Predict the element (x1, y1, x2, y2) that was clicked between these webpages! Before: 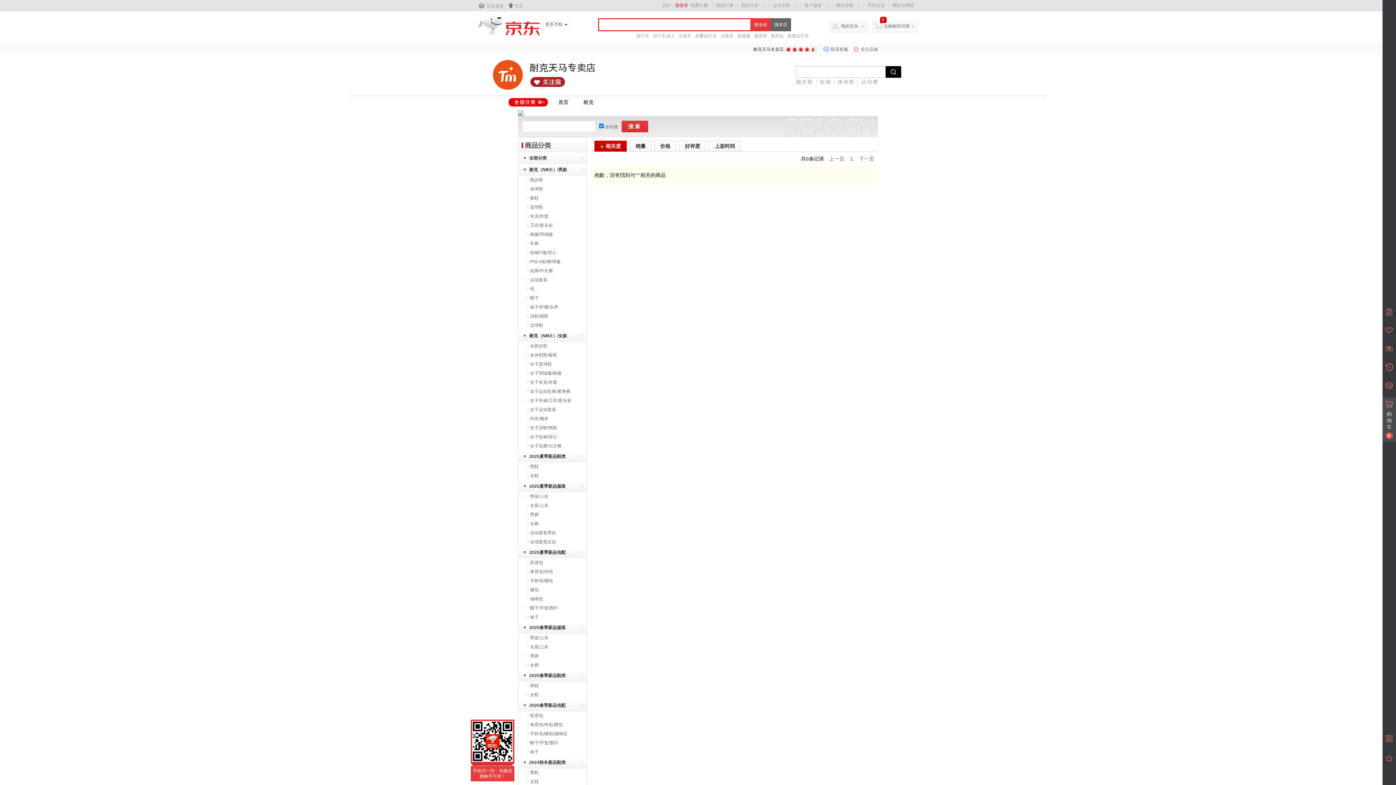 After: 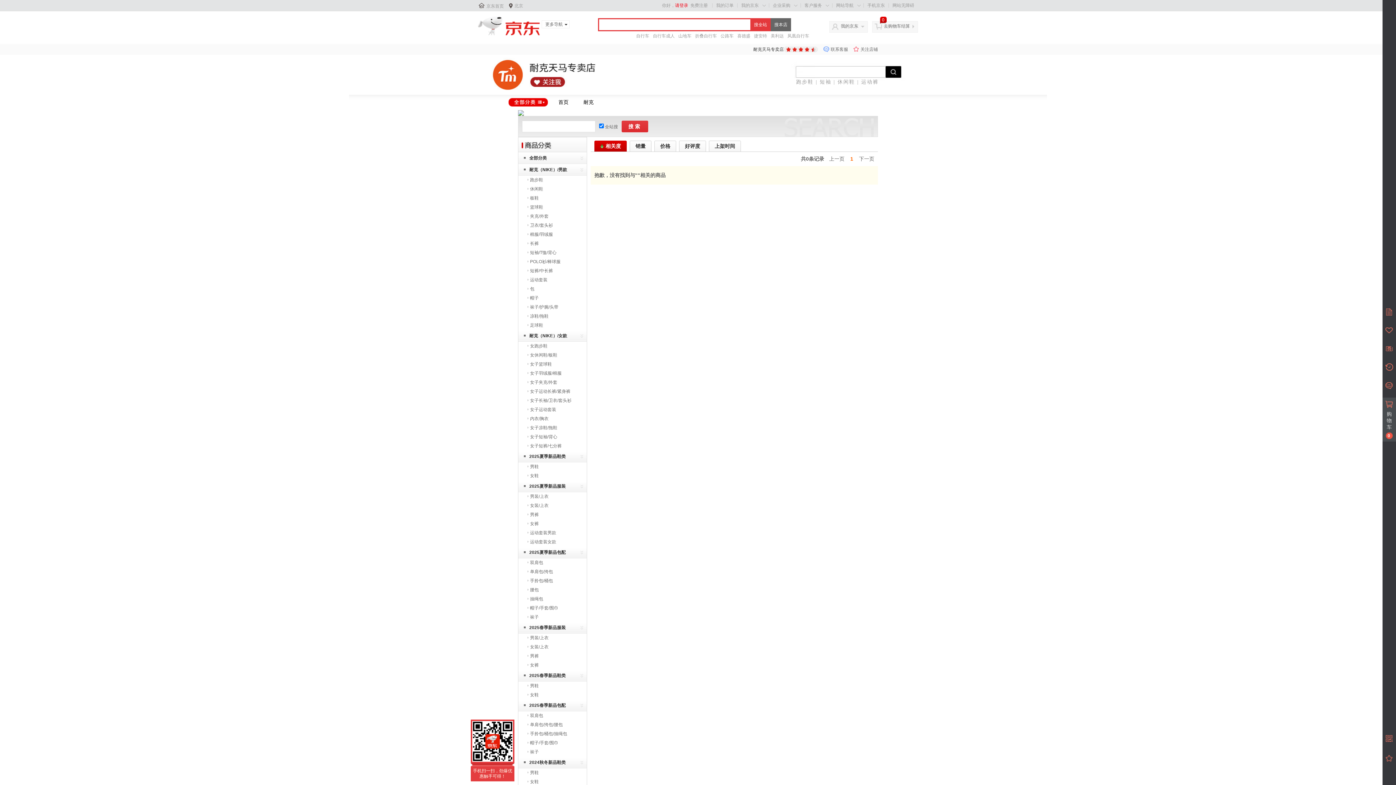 Action: bbox: (530, 370, 561, 376) label: 女子羽绒服/棉服